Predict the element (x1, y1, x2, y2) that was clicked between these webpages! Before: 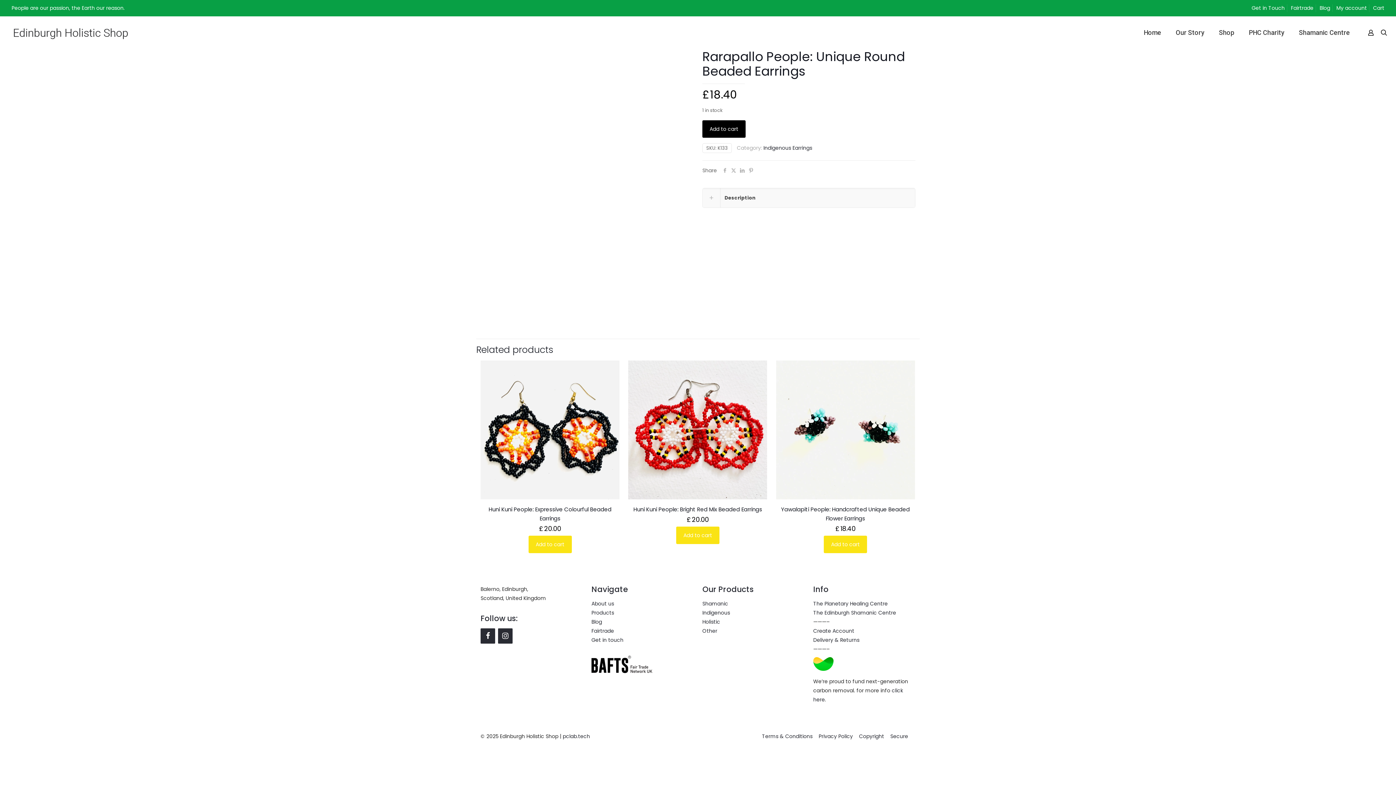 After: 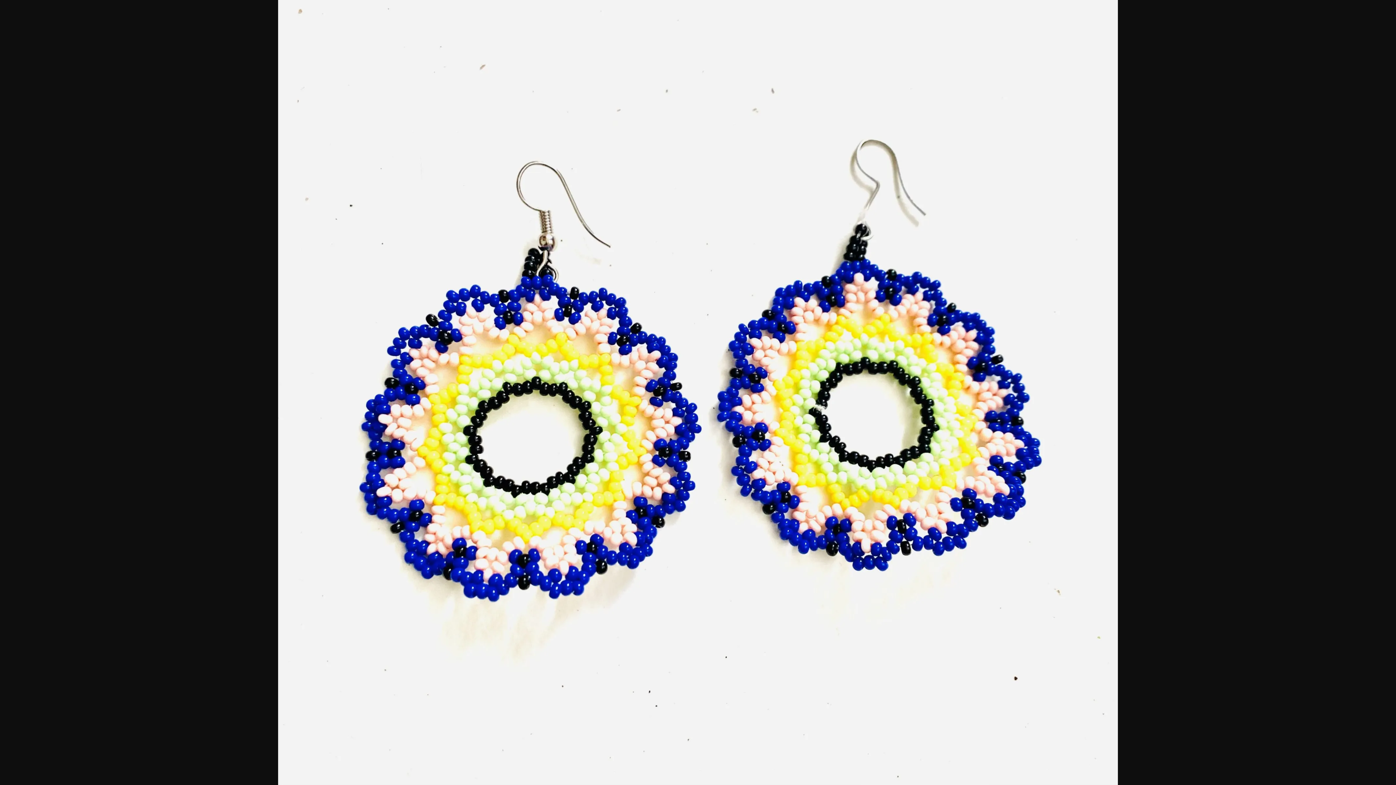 Action: bbox: (480, 49, 693, 248)